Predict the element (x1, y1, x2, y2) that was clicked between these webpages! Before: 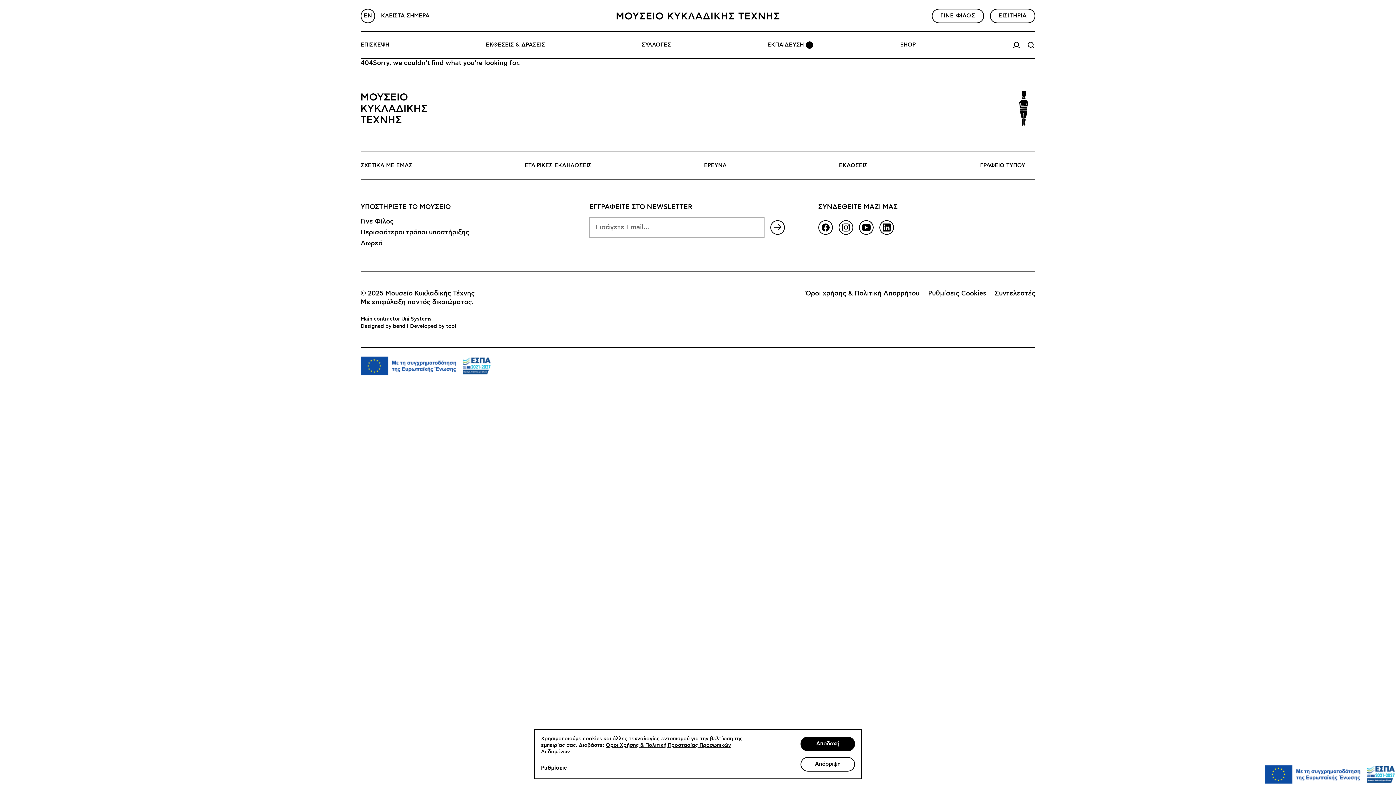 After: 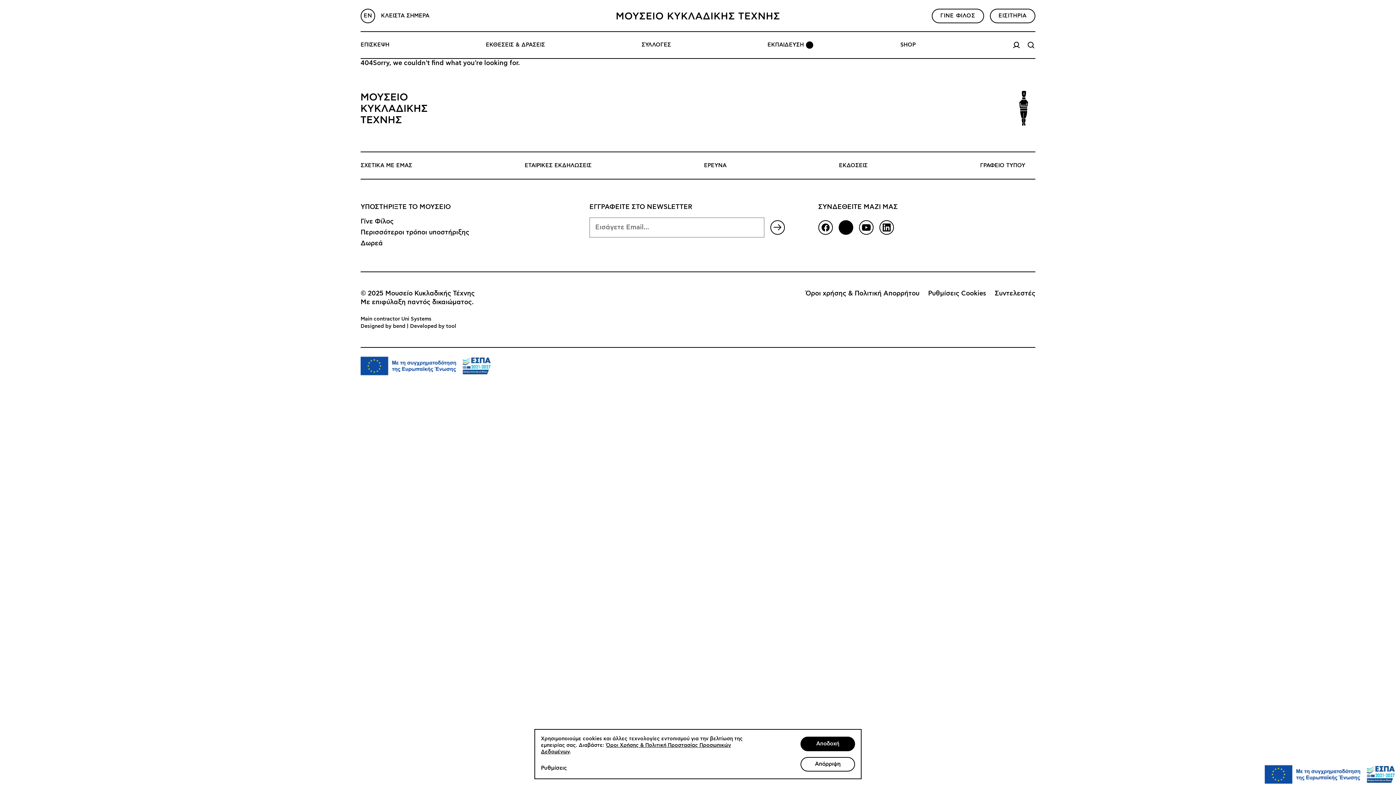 Action: bbox: (838, 220, 853, 234) label: ΑΚΟΛΟΥΘΗΣΤΕ ΜΑΣ ΣΤΟ INSTAGRAM